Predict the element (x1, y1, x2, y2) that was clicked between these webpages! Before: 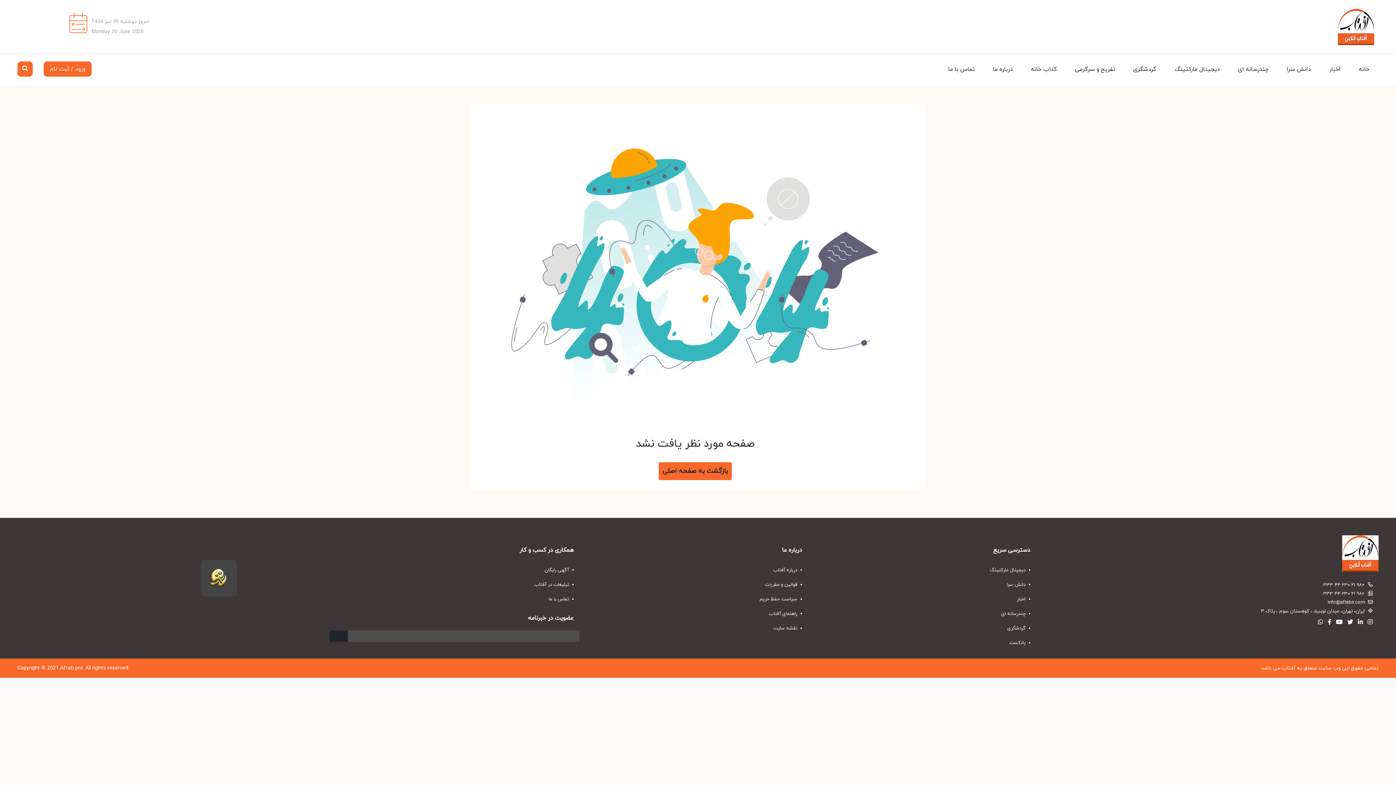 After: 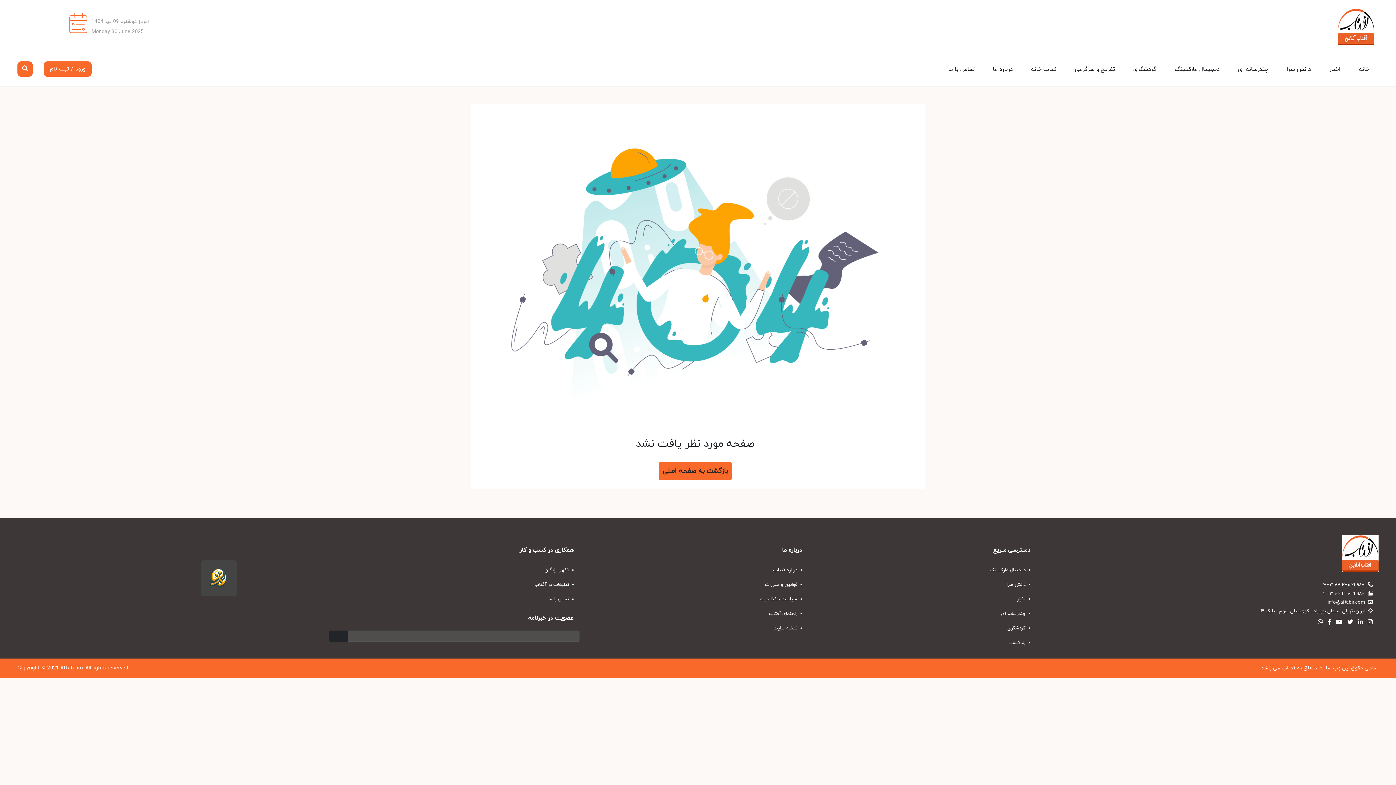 Action: bbox: (588, 621, 808, 635) label:  نقشه سایت